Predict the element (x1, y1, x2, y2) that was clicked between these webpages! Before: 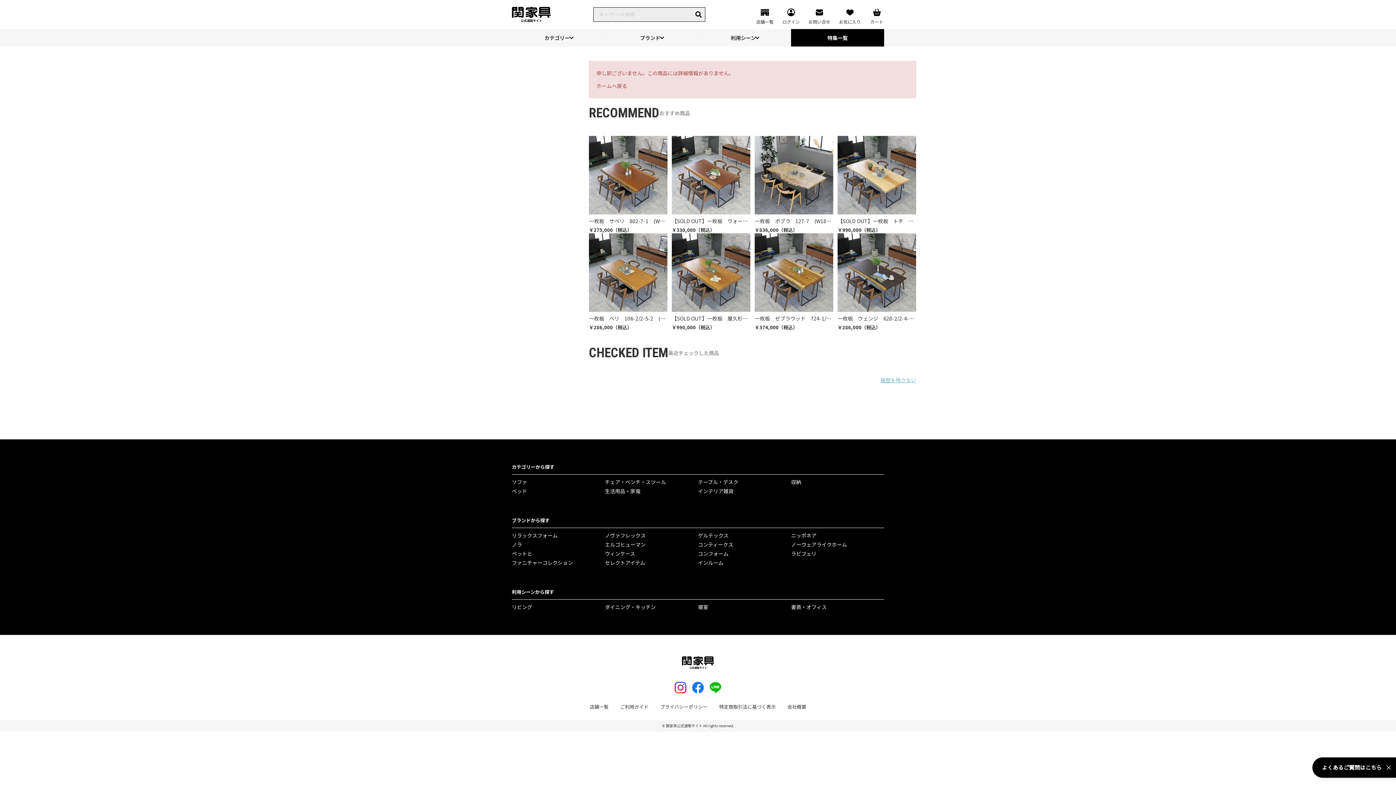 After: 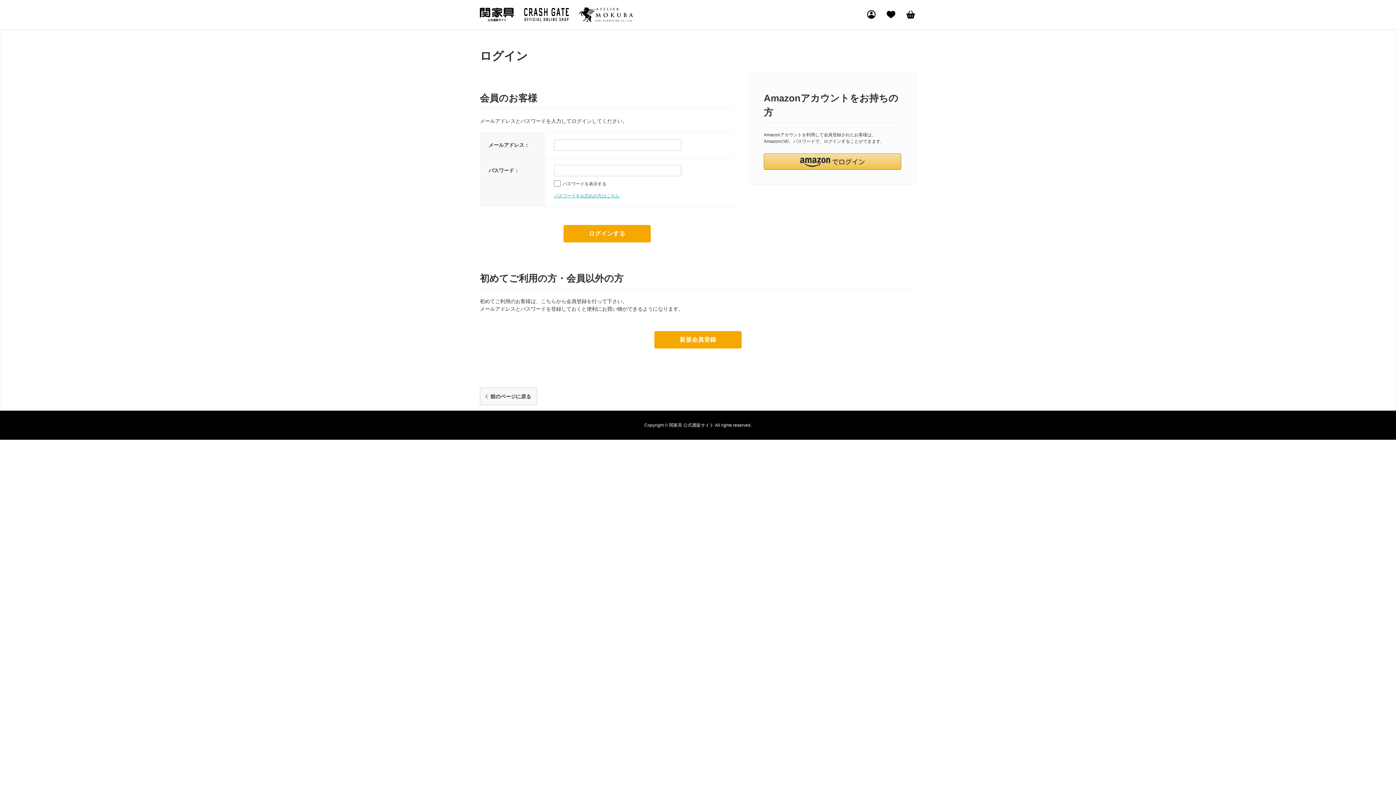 Action: bbox: (808, 5, 830, 24) label: お問い合せ